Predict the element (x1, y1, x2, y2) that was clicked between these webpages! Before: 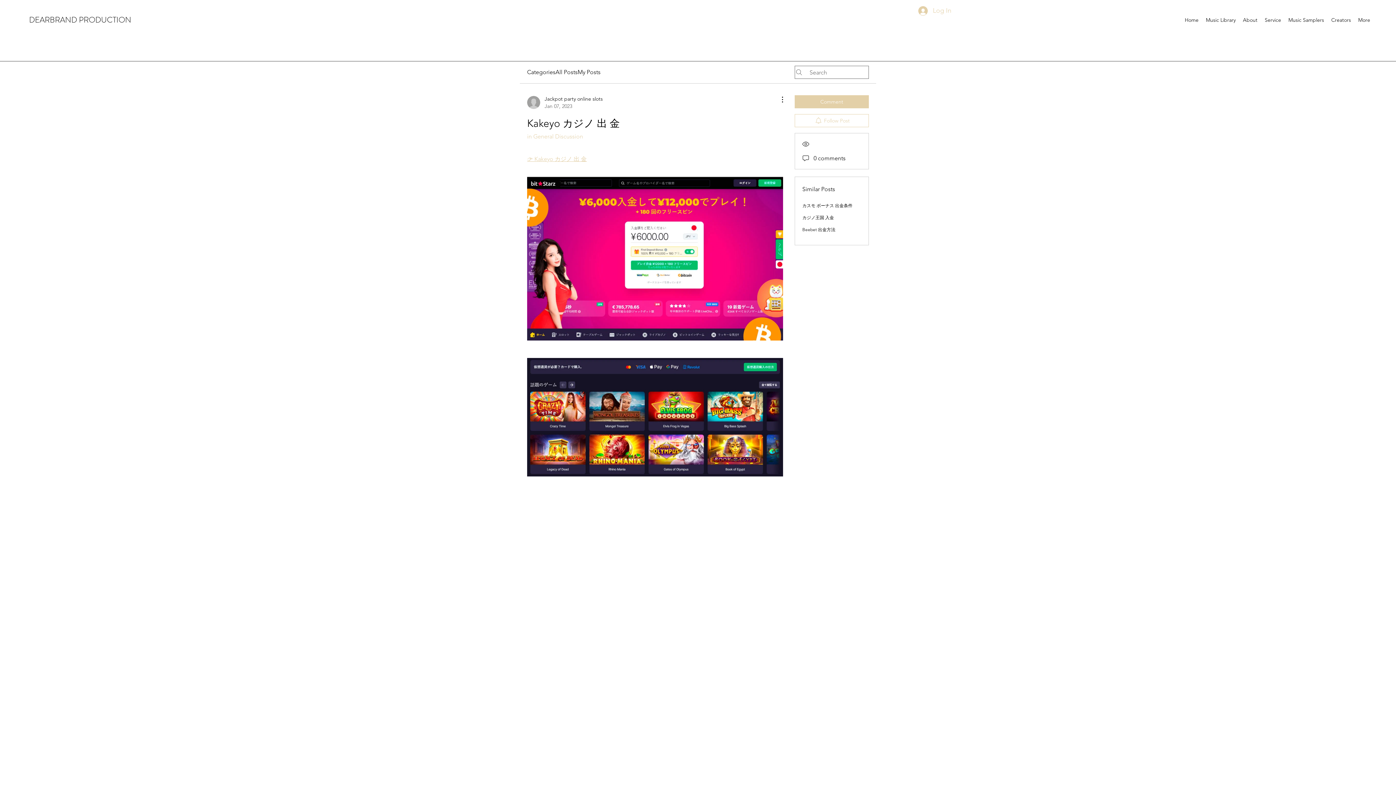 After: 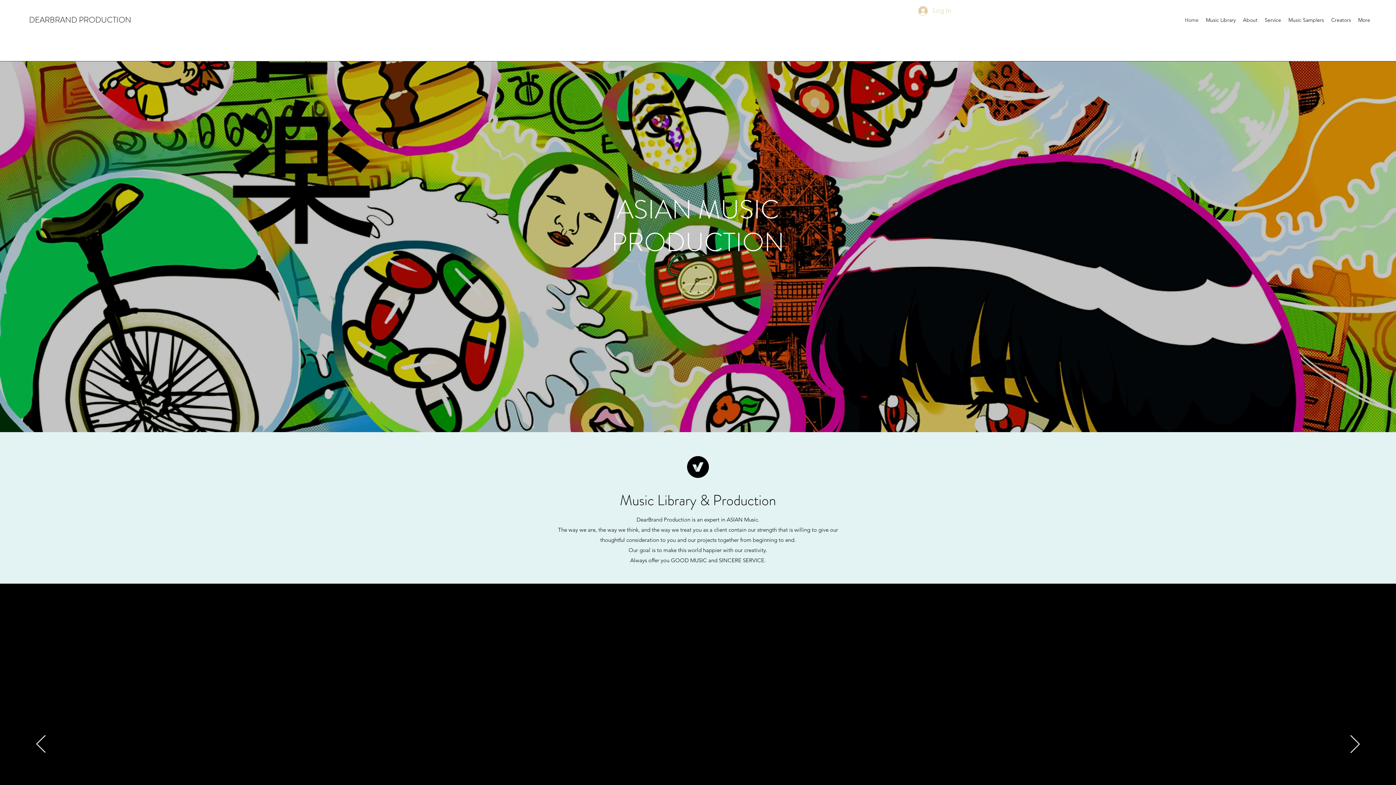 Action: bbox: (1181, 14, 1202, 25) label: Home